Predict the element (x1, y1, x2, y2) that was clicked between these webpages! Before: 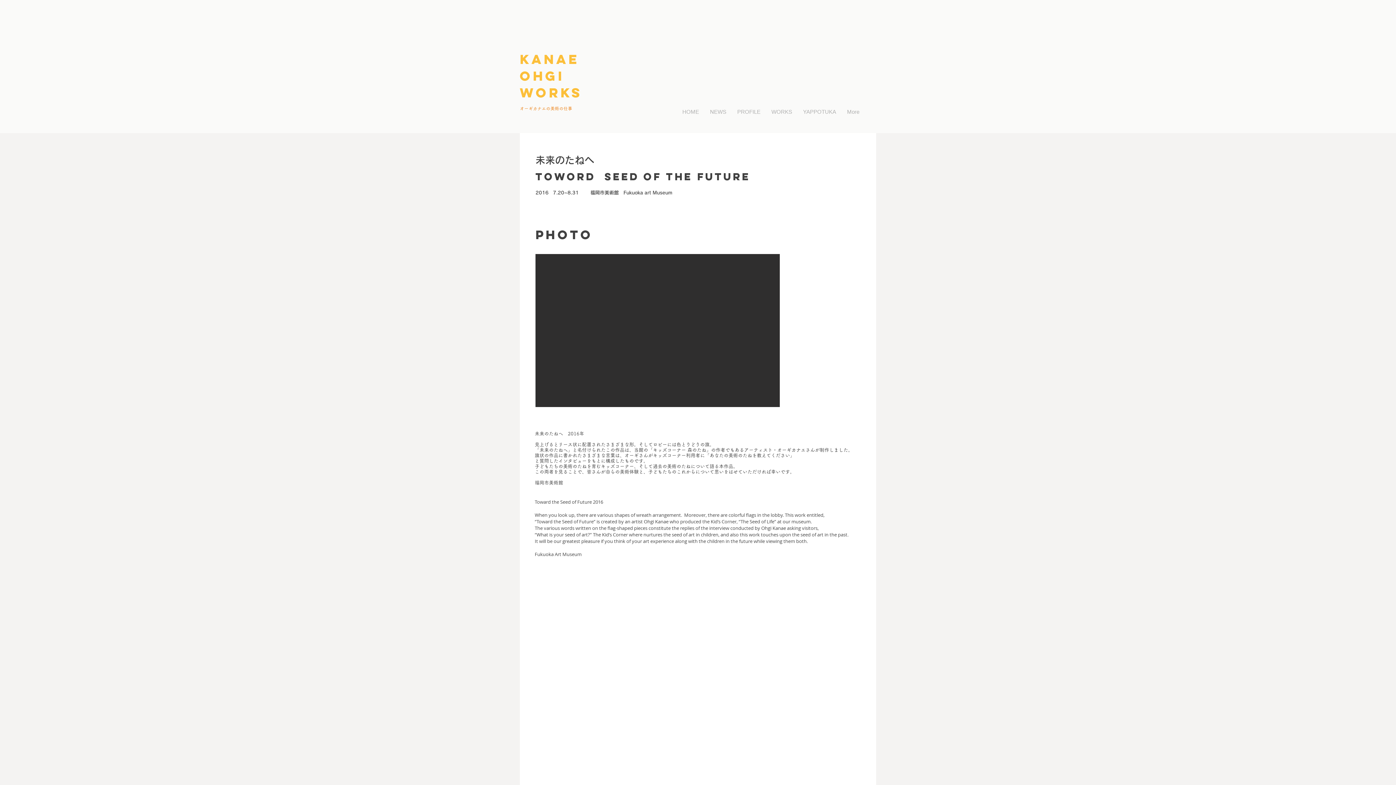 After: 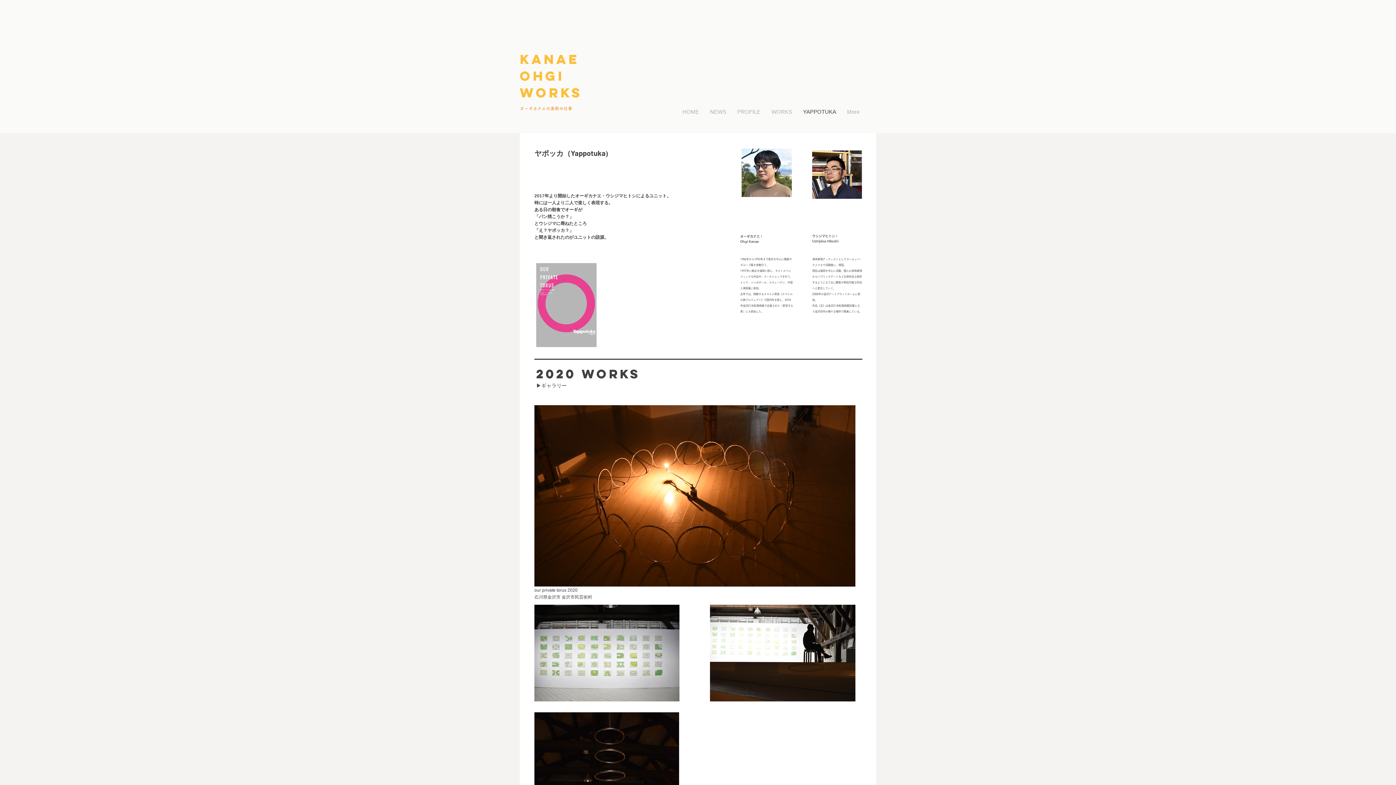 Action: label: YAPPOTUKA bbox: (797, 104, 841, 119)